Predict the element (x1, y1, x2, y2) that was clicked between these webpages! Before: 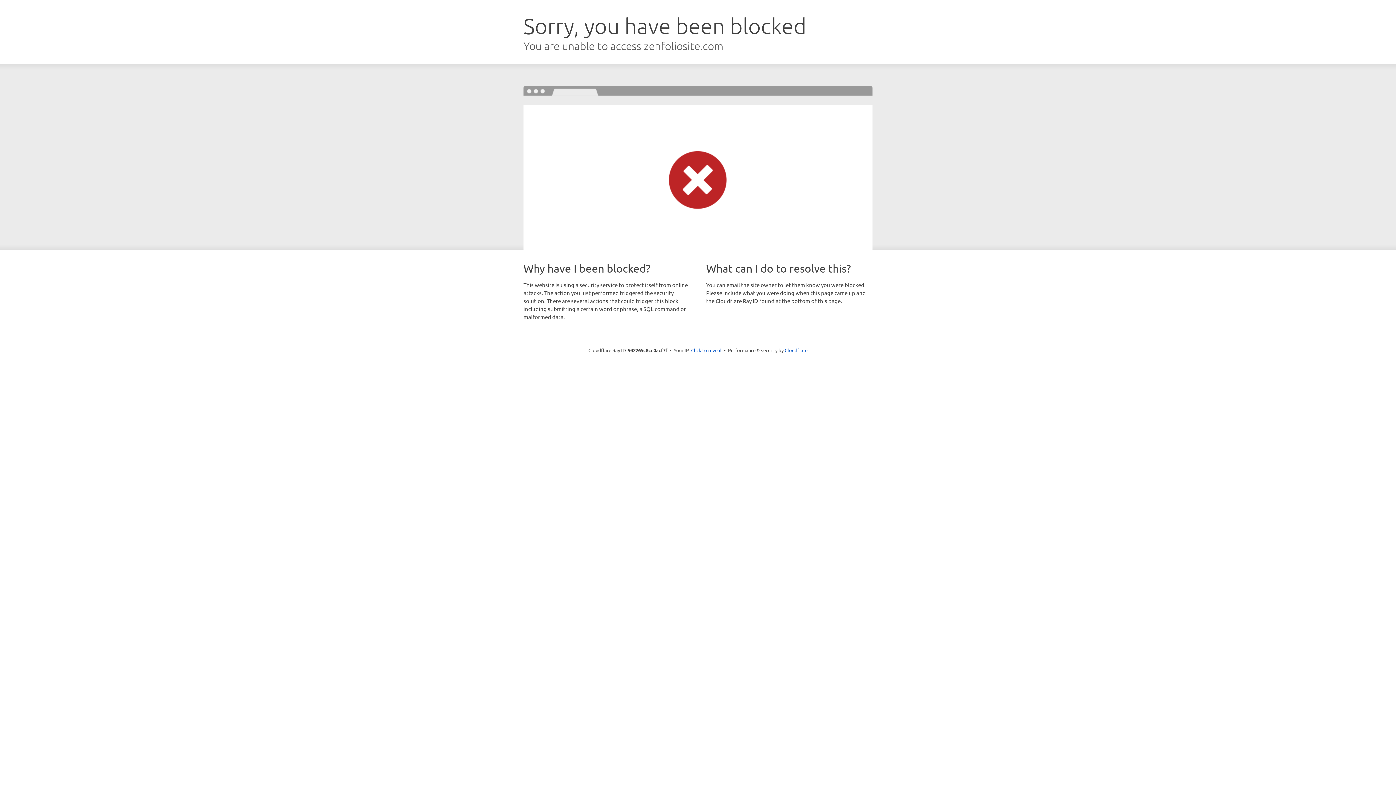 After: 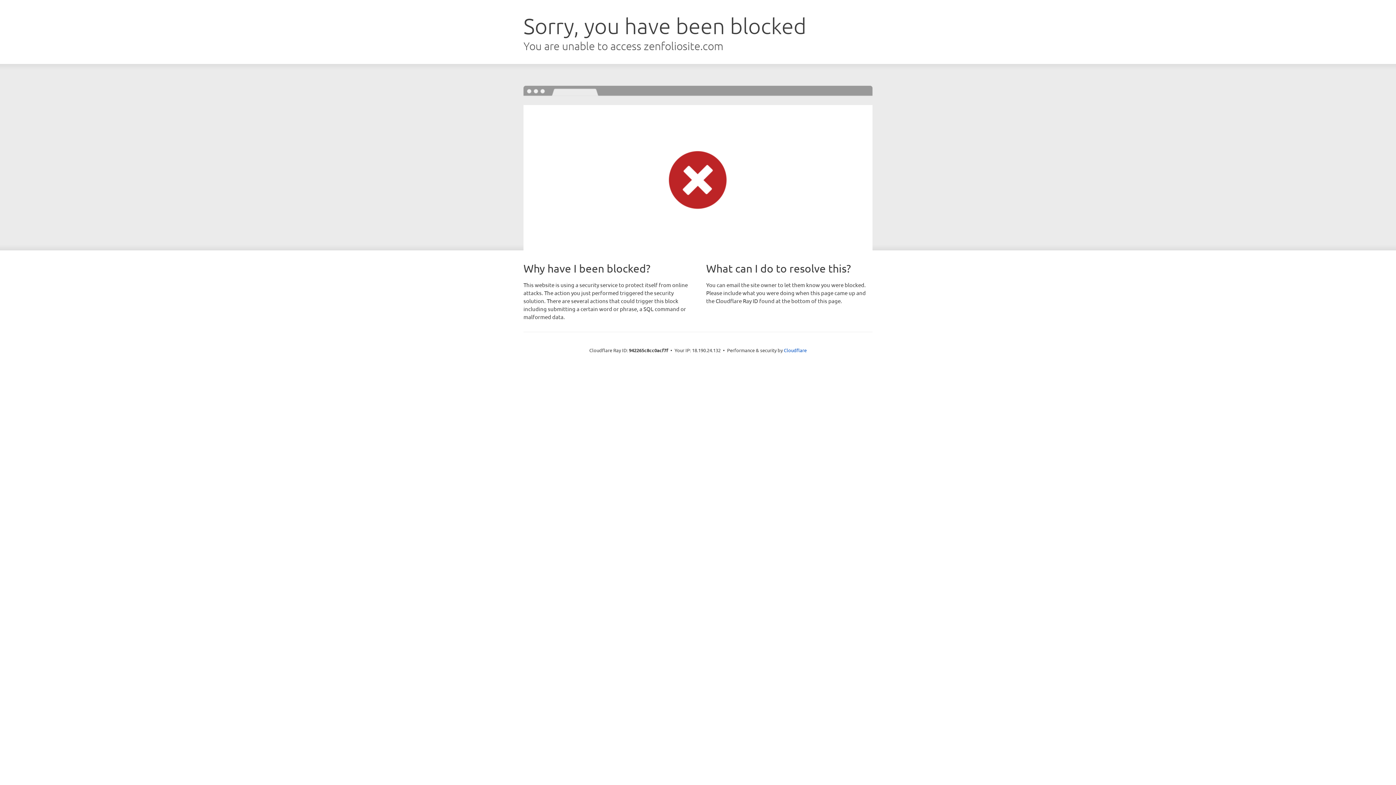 Action: bbox: (691, 346, 721, 353) label: Click to reveal